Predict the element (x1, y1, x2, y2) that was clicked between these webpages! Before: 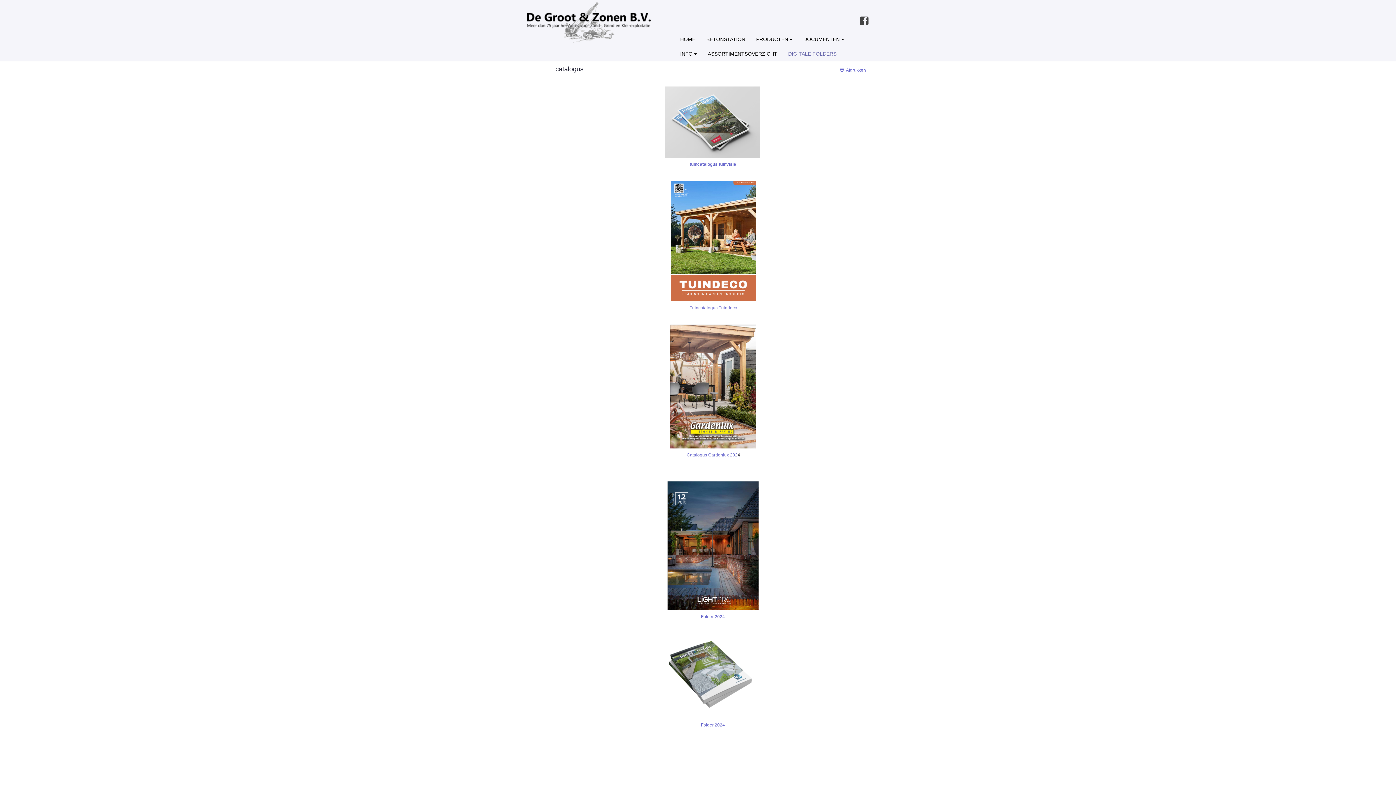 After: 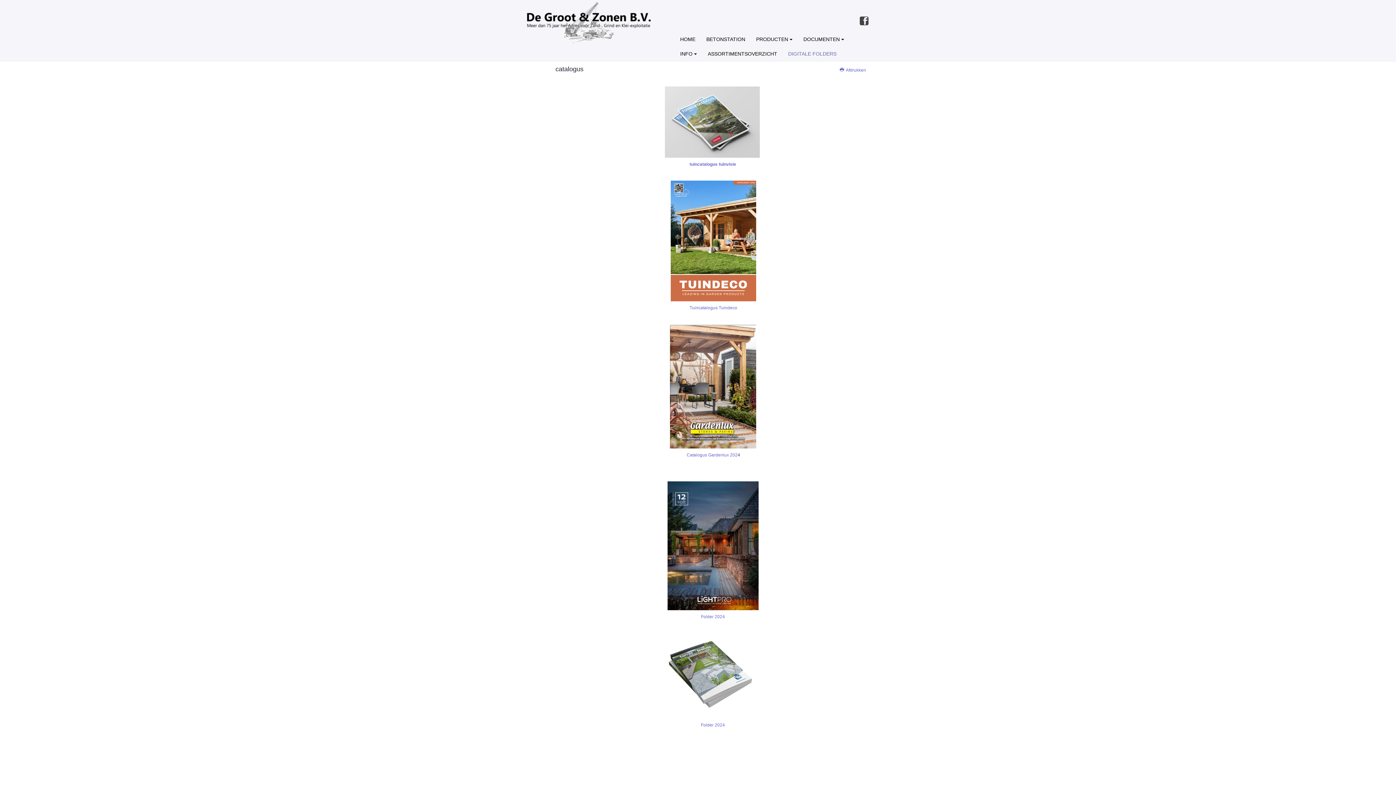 Action: bbox: (860, 16, 868, 26)